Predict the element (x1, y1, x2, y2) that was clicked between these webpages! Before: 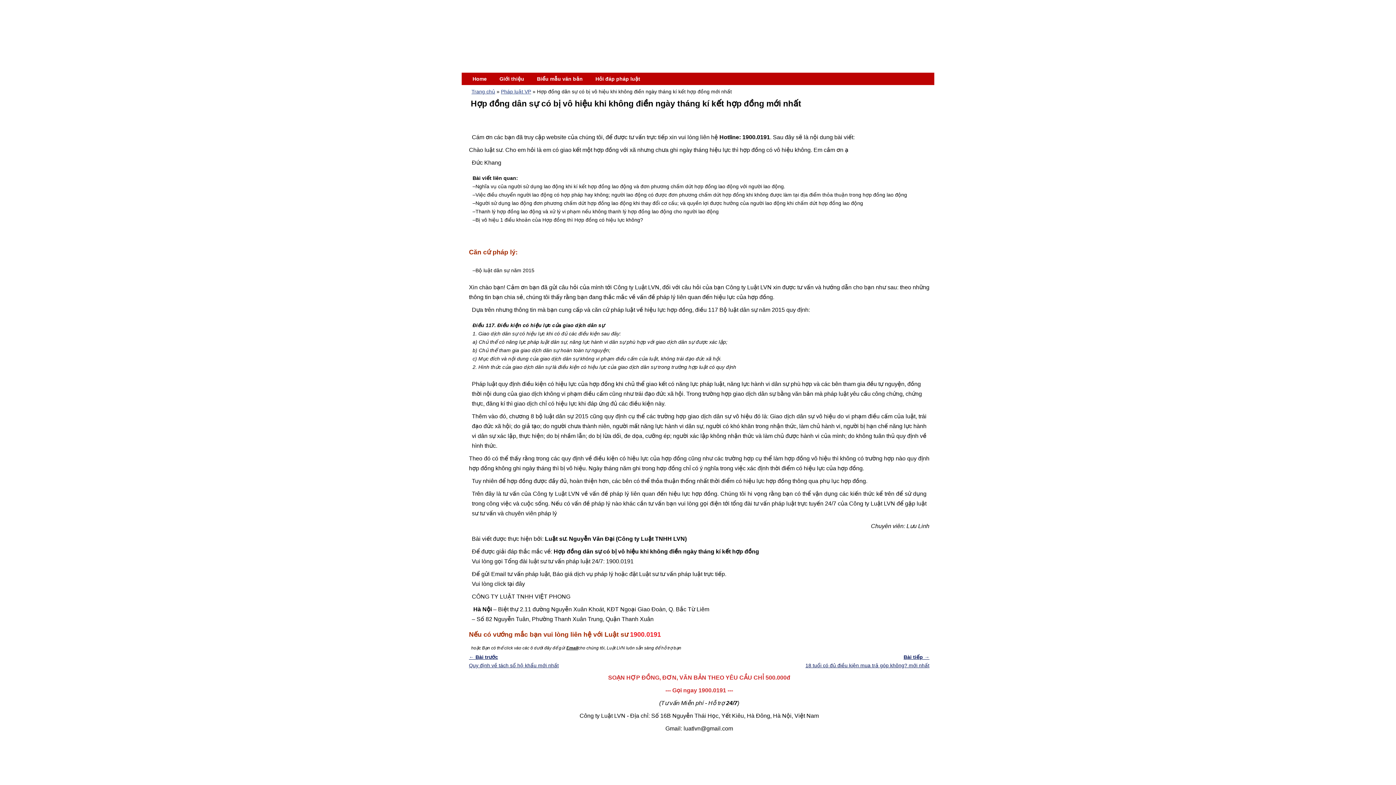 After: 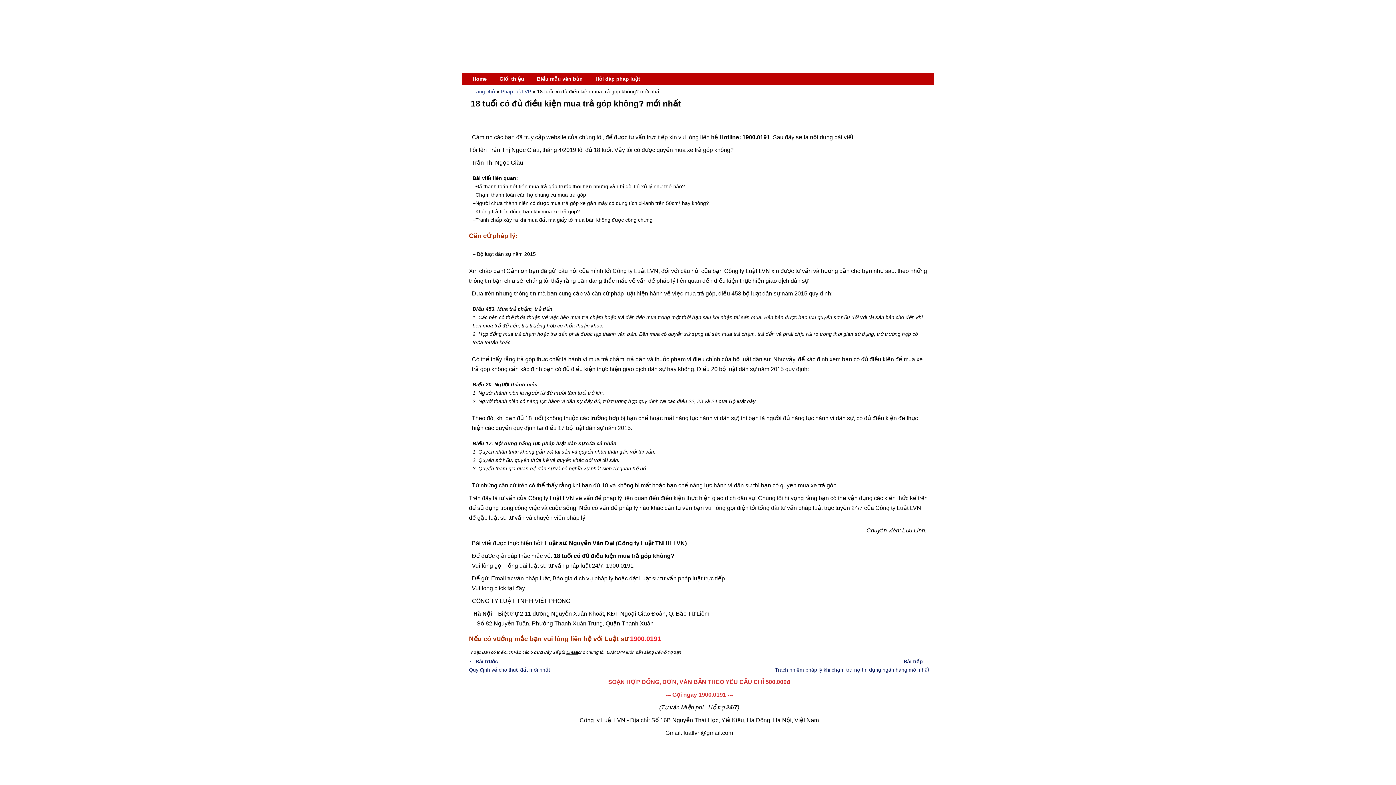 Action: label: Bài tiếp →
18 tuổi có đủ điều kiện mua trả góp không? mới nhất bbox: (704, 653, 929, 670)